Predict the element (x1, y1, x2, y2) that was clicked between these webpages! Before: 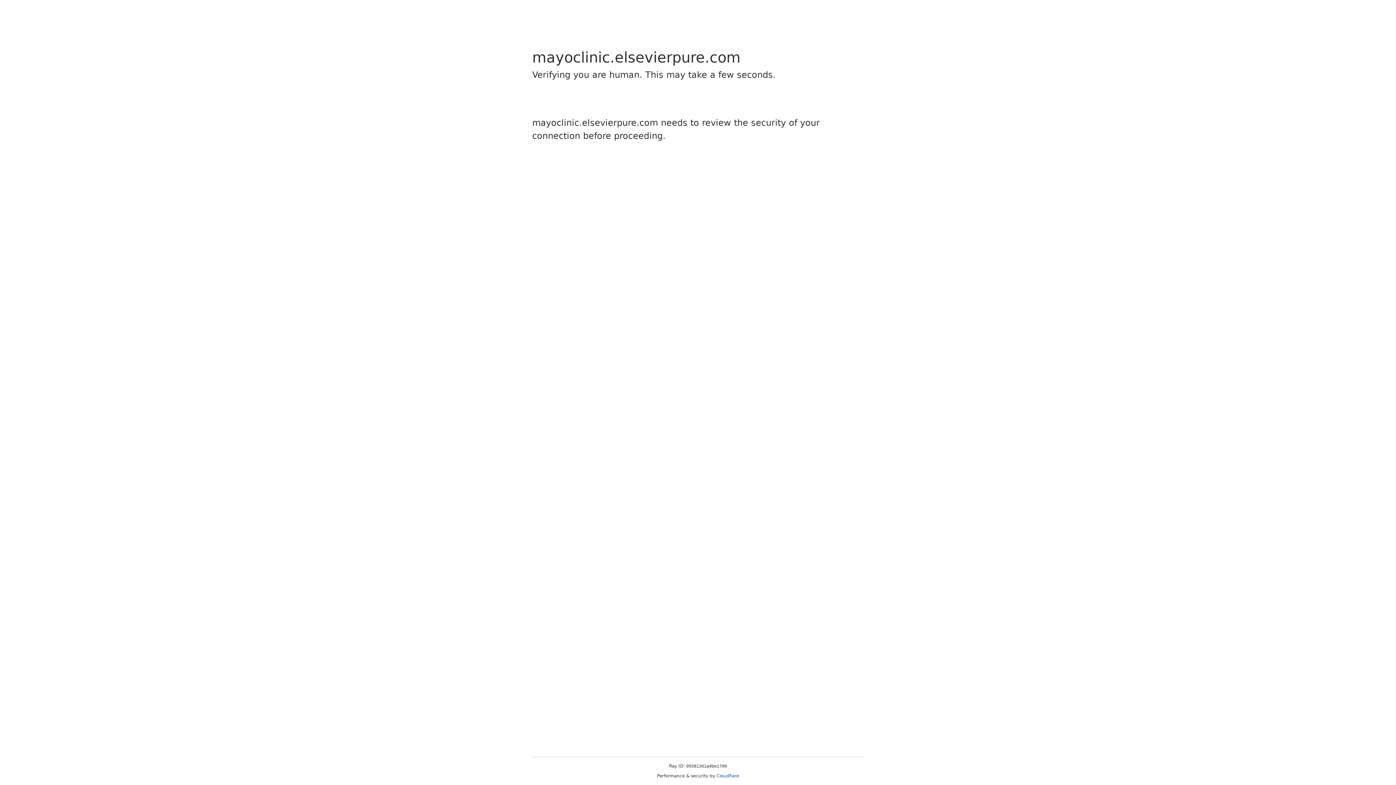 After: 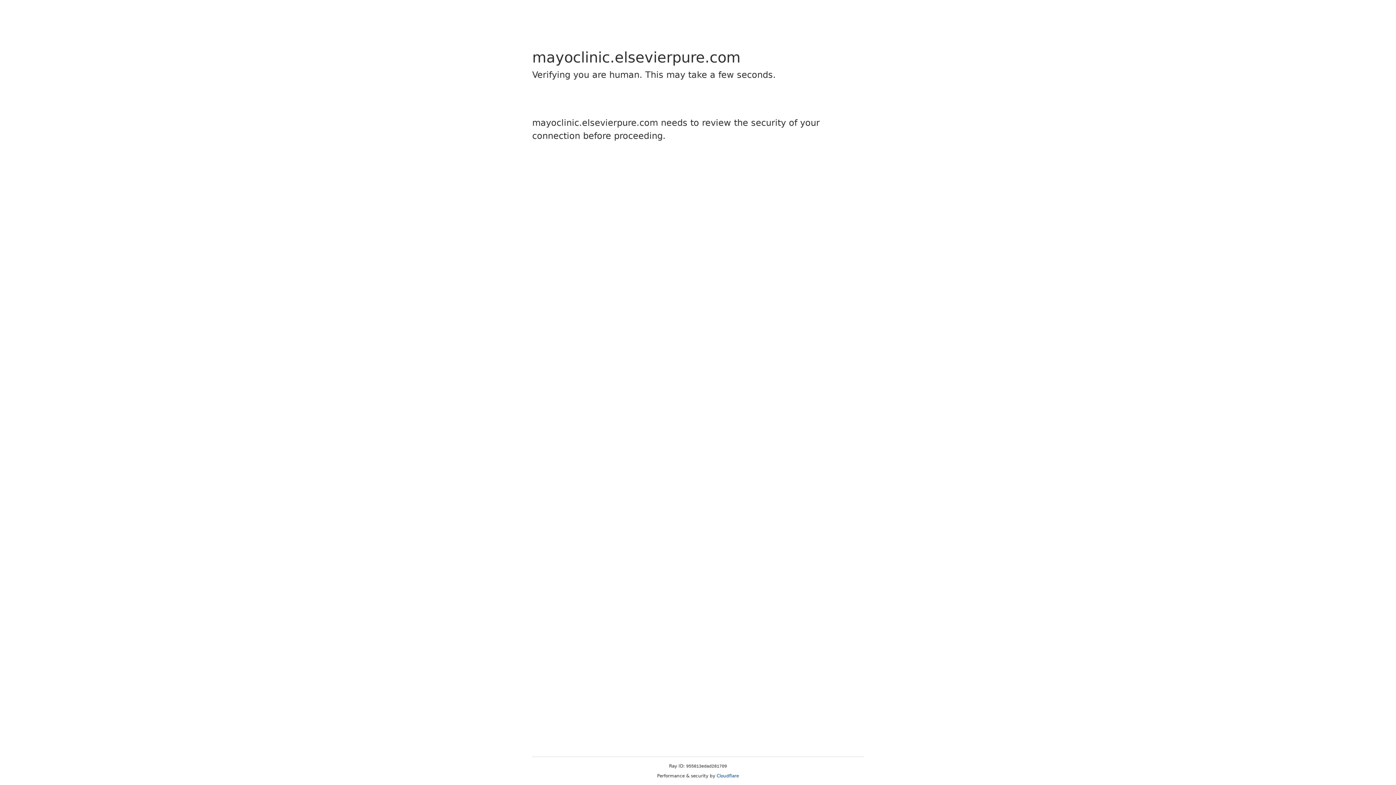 Action: label: Cloudflare bbox: (716, 773, 739, 778)